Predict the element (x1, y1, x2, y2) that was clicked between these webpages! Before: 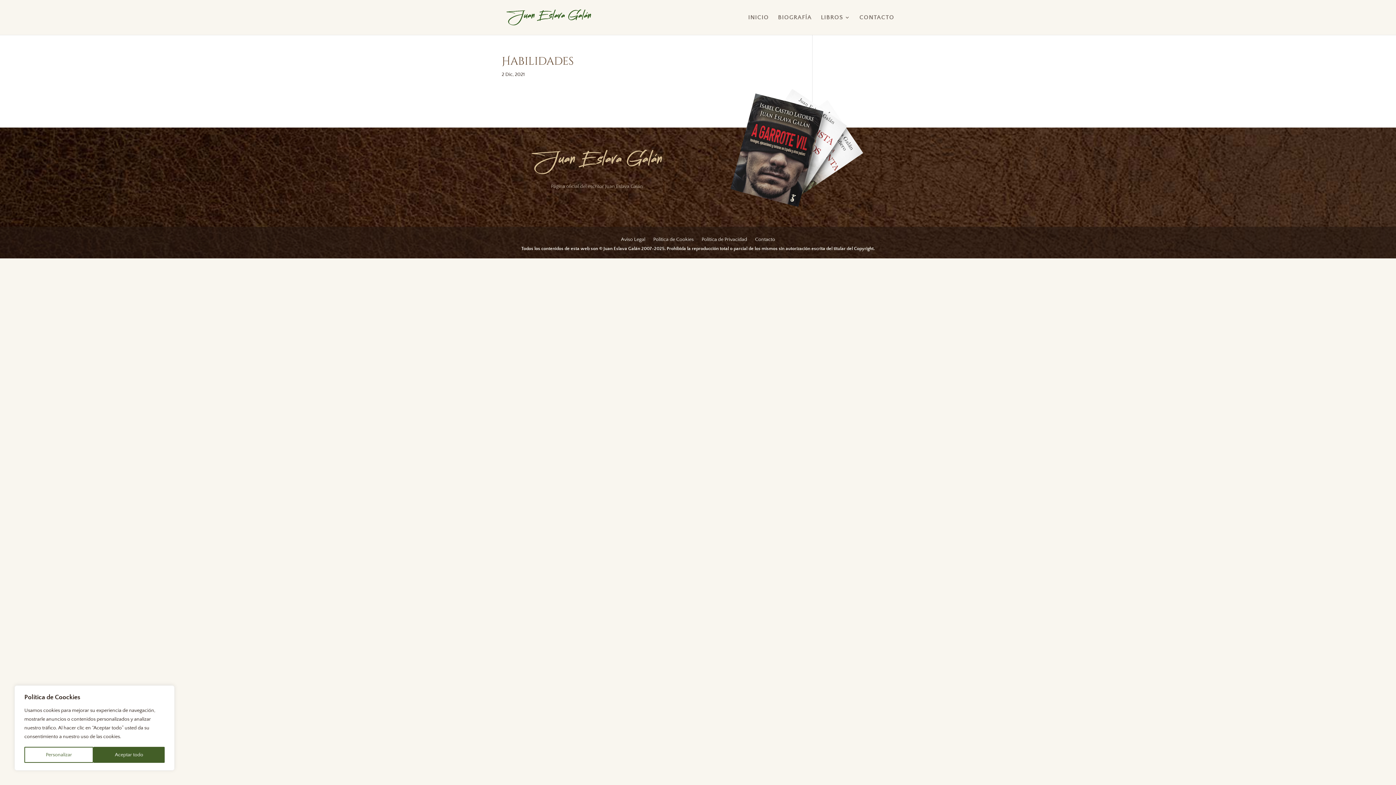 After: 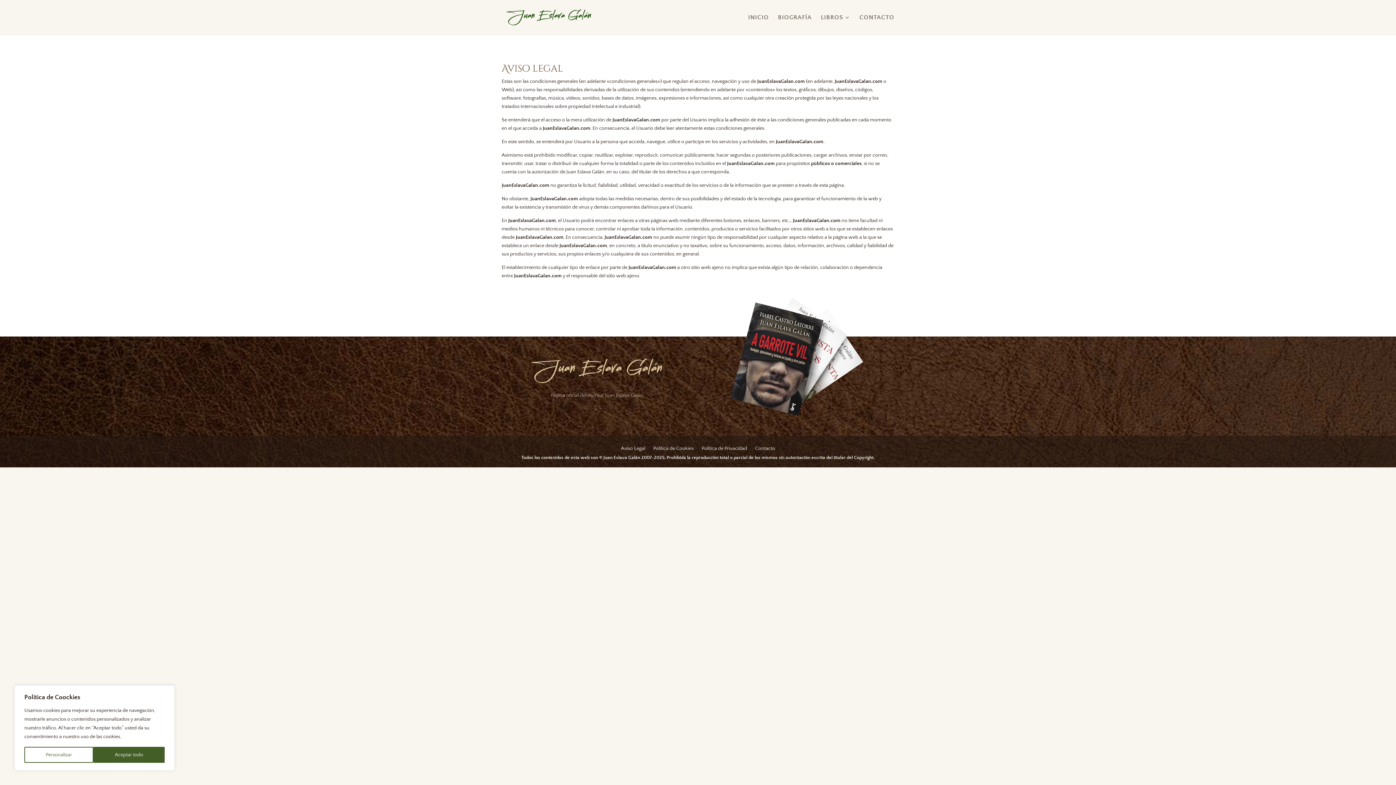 Action: bbox: (621, 237, 645, 245) label: Aviso Legal